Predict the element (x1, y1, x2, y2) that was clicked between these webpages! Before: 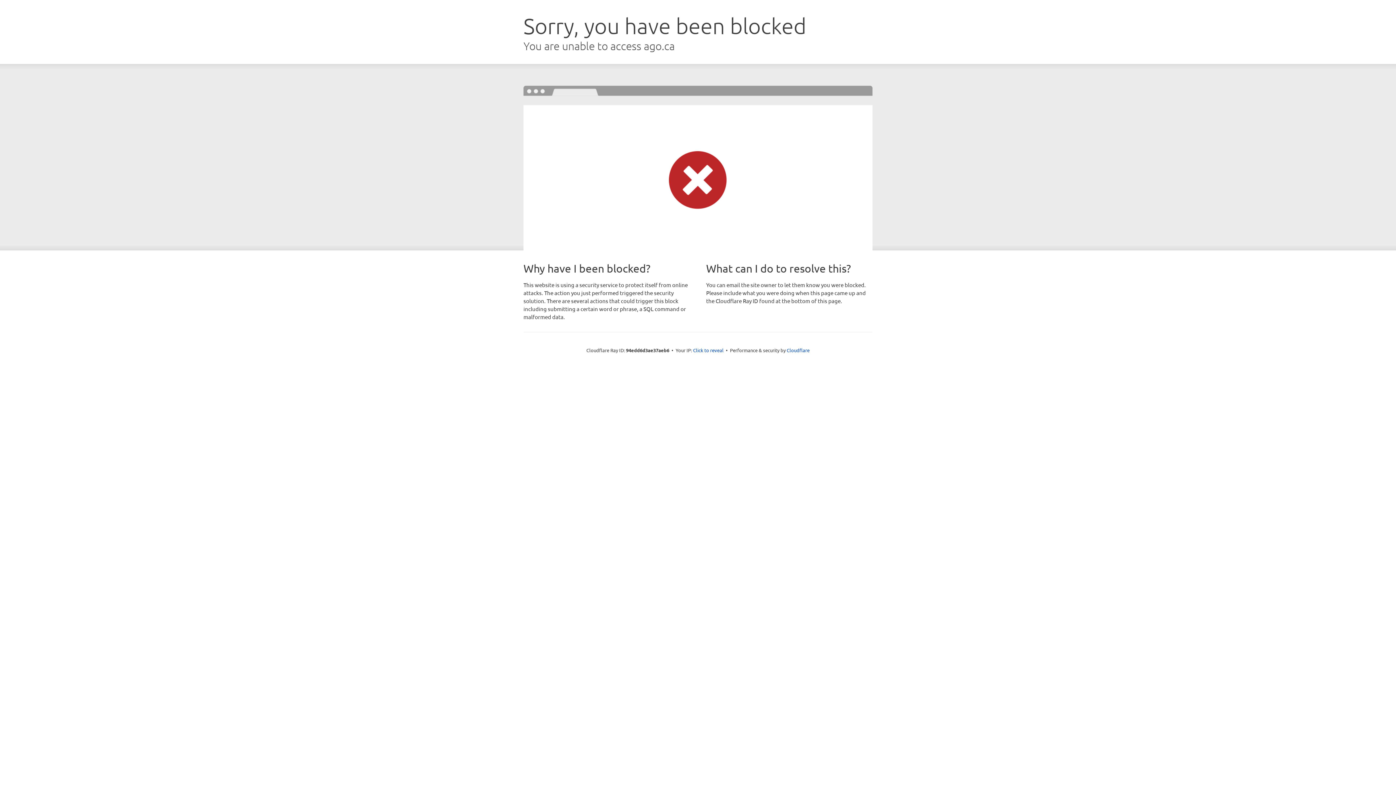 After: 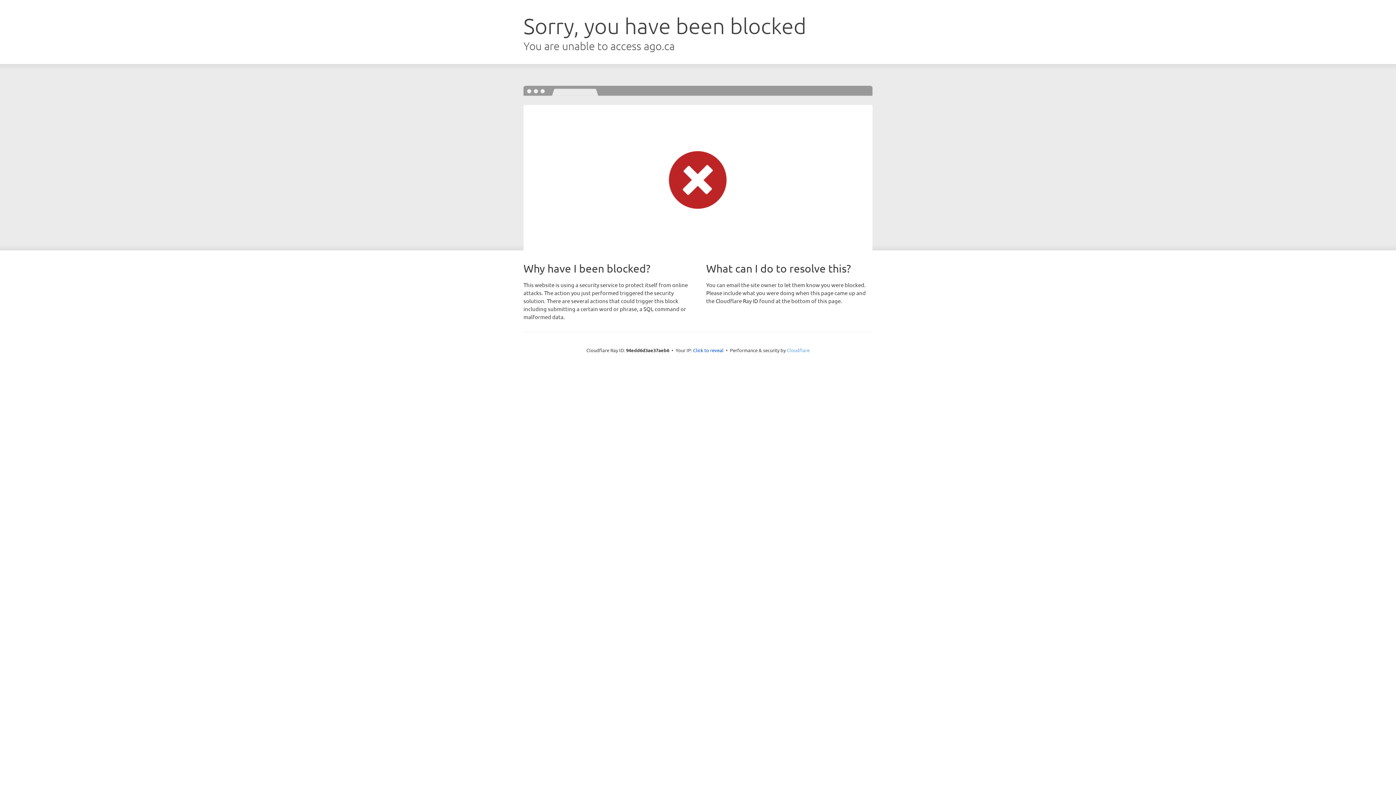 Action: label: Cloudflare bbox: (786, 347, 809, 353)